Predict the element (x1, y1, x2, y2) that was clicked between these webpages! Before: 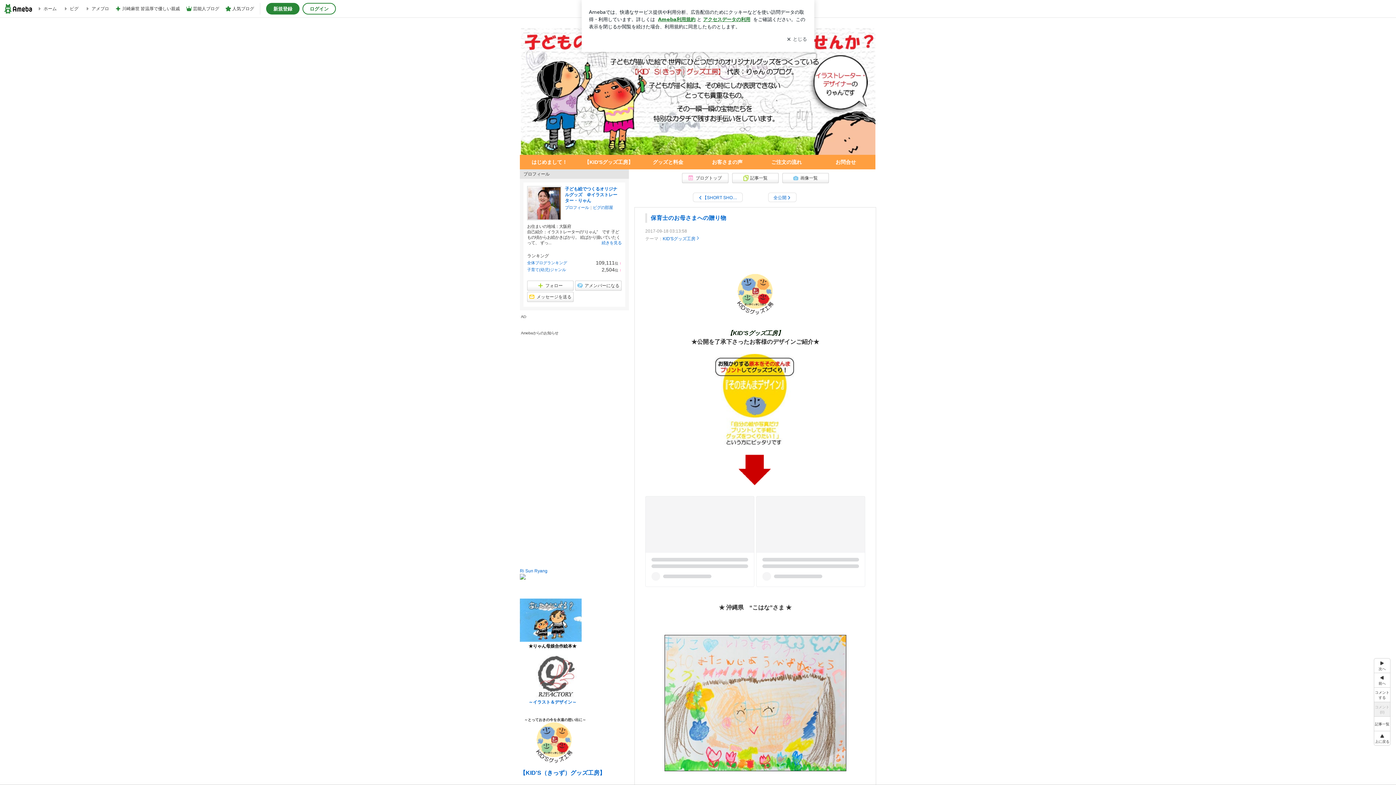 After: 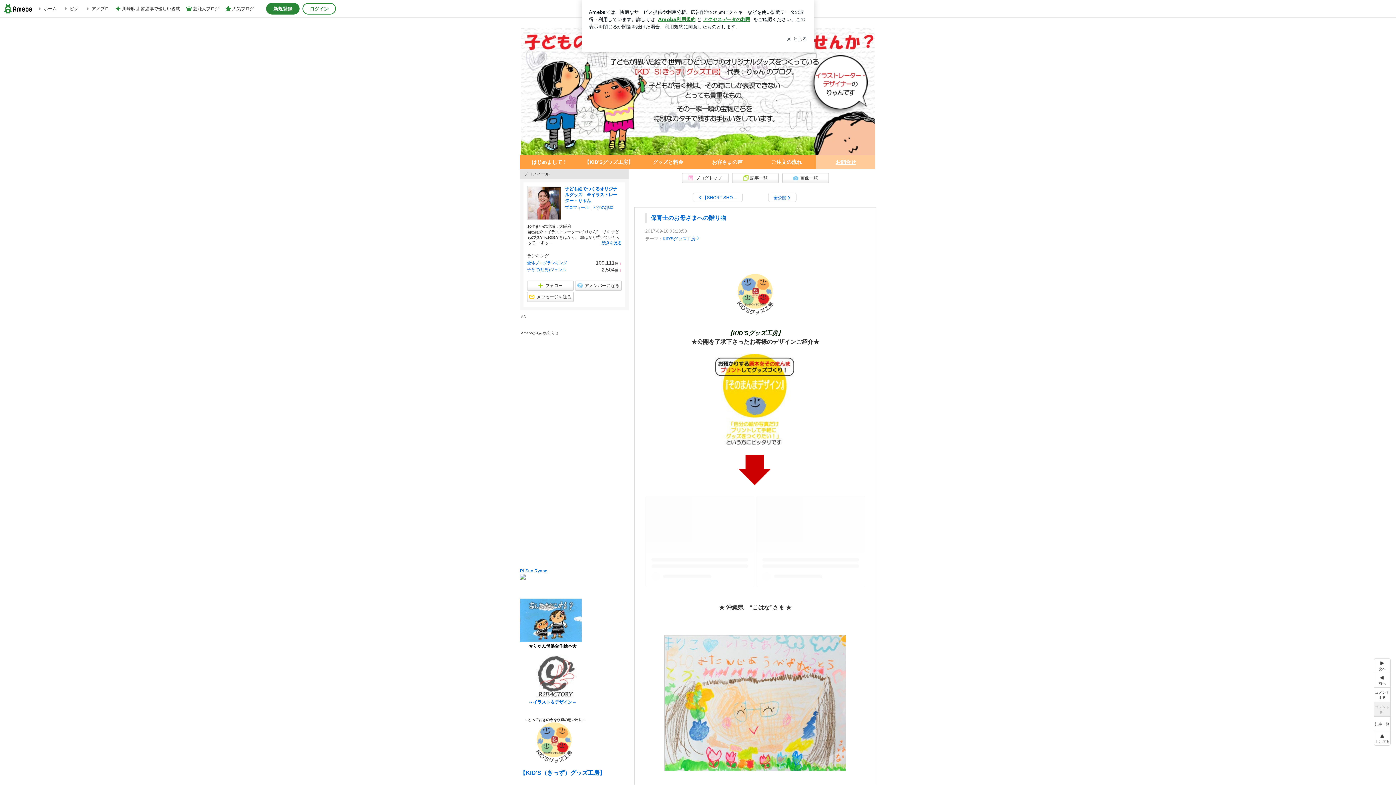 Action: label: お問合せ bbox: (816, 154, 875, 169)